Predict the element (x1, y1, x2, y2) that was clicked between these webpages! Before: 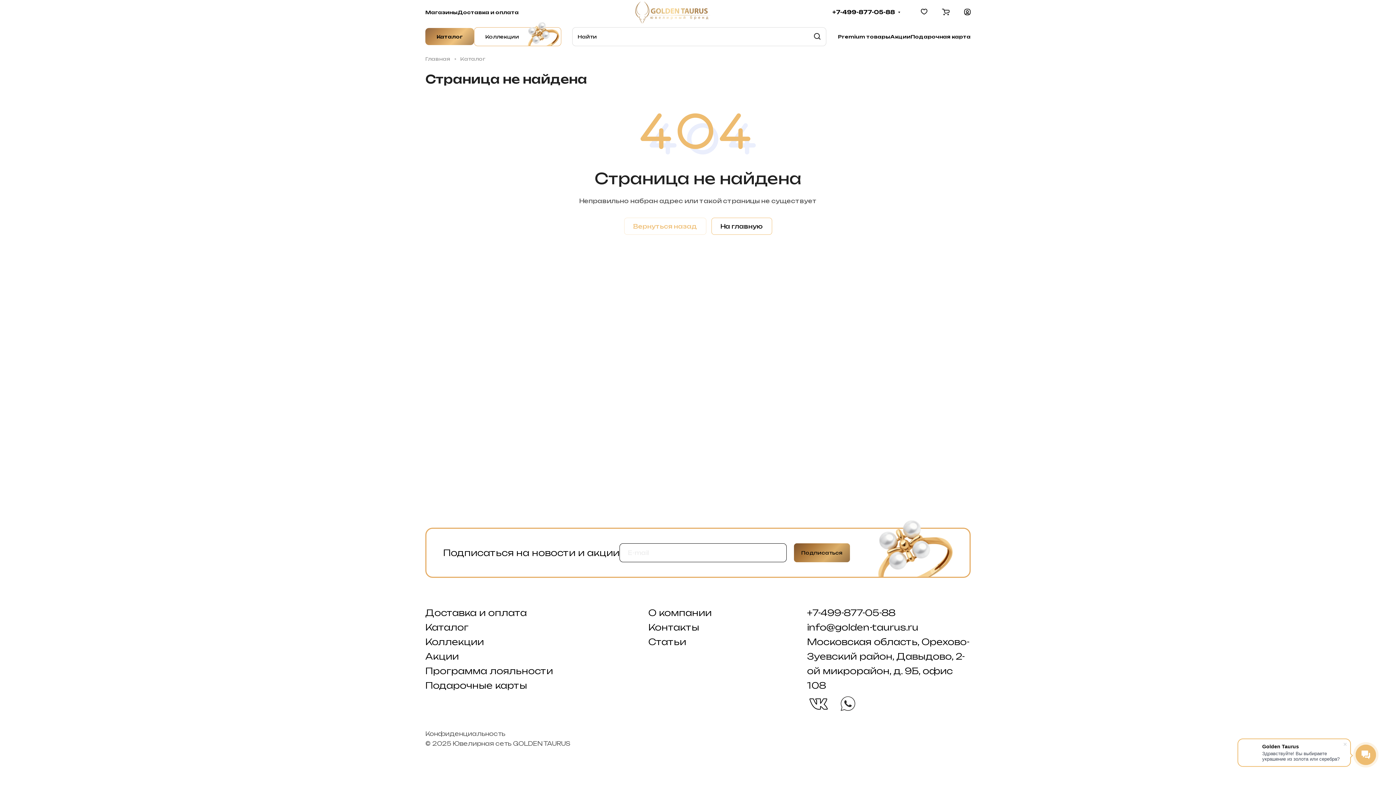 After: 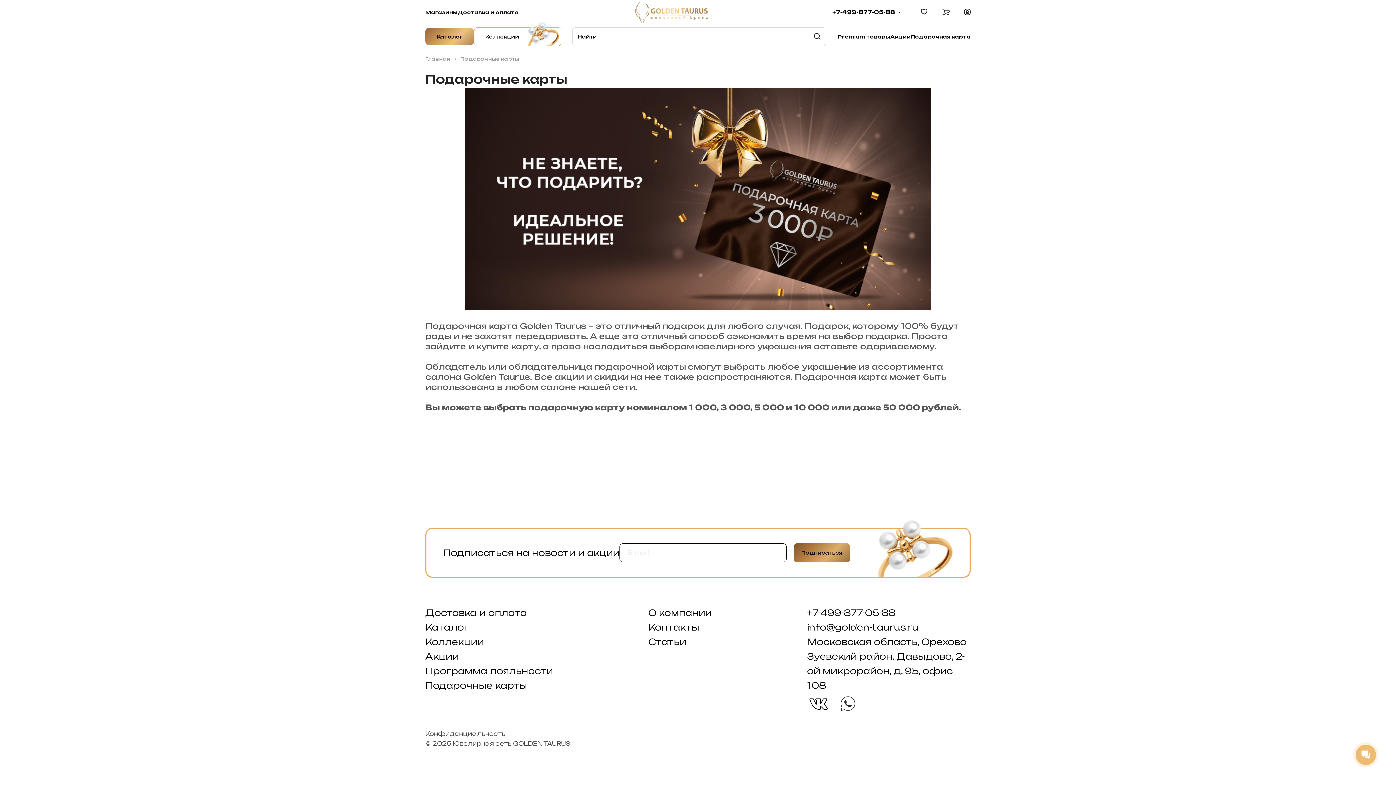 Action: label: Подарочные карты bbox: (425, 680, 527, 691)